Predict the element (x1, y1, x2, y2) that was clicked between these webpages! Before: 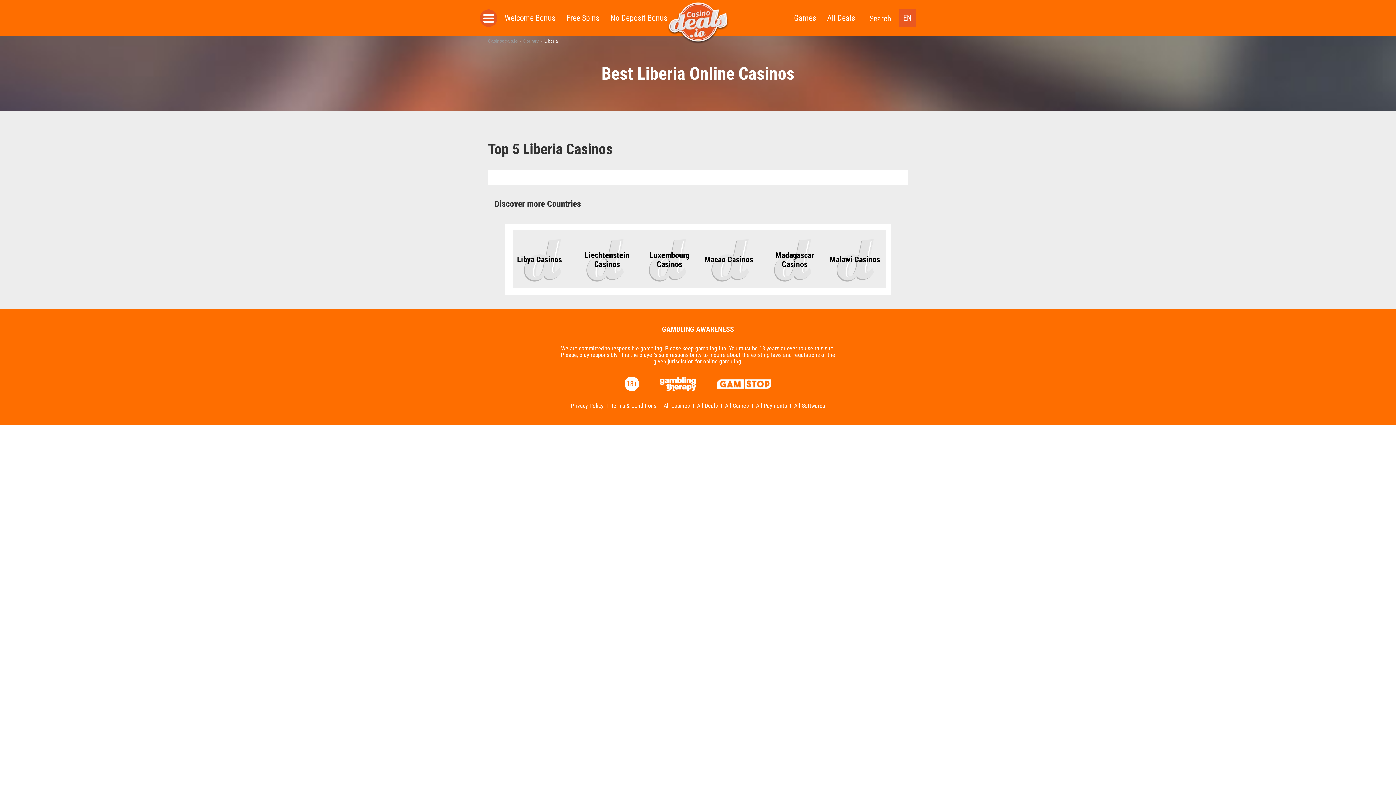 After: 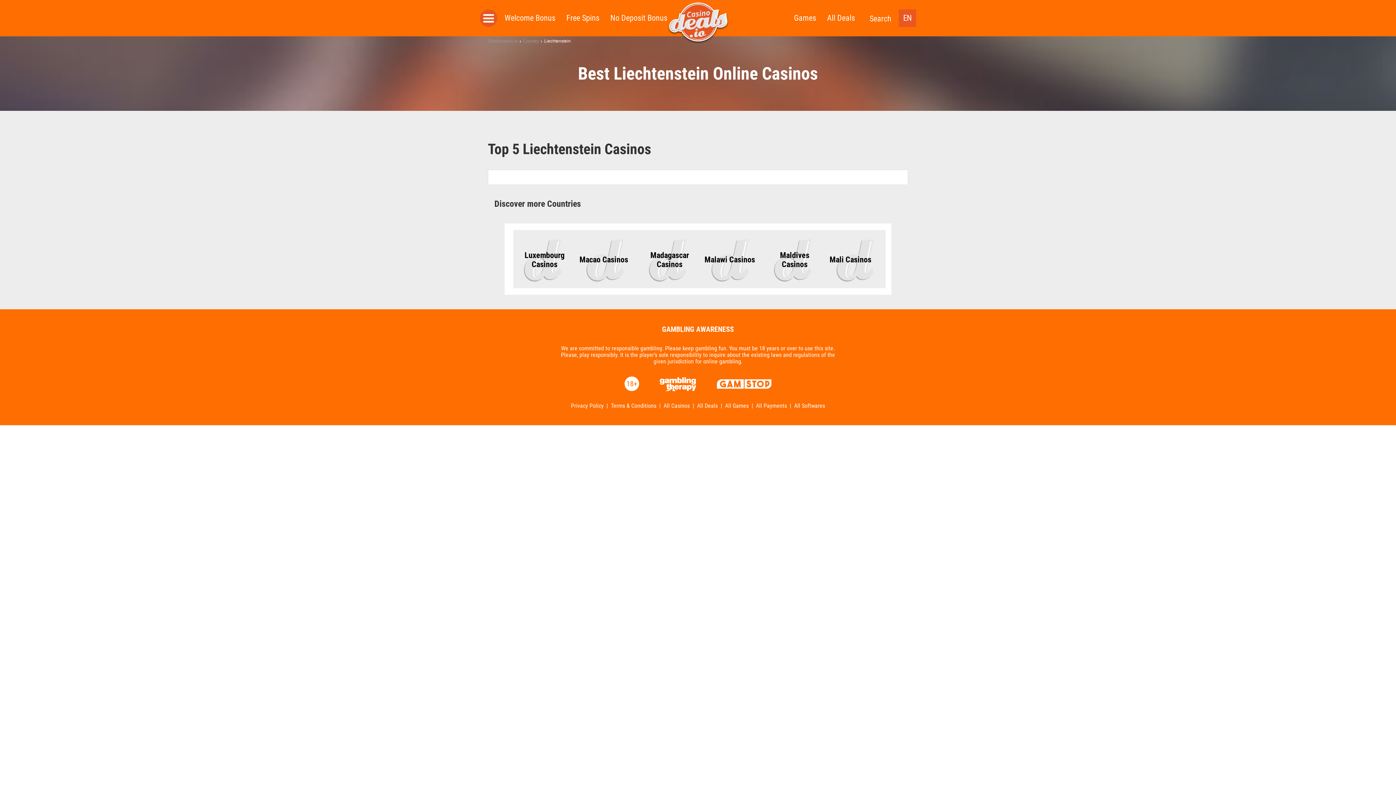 Action: bbox: (579, 250, 634, 268) label: Liechtenstein Casinos